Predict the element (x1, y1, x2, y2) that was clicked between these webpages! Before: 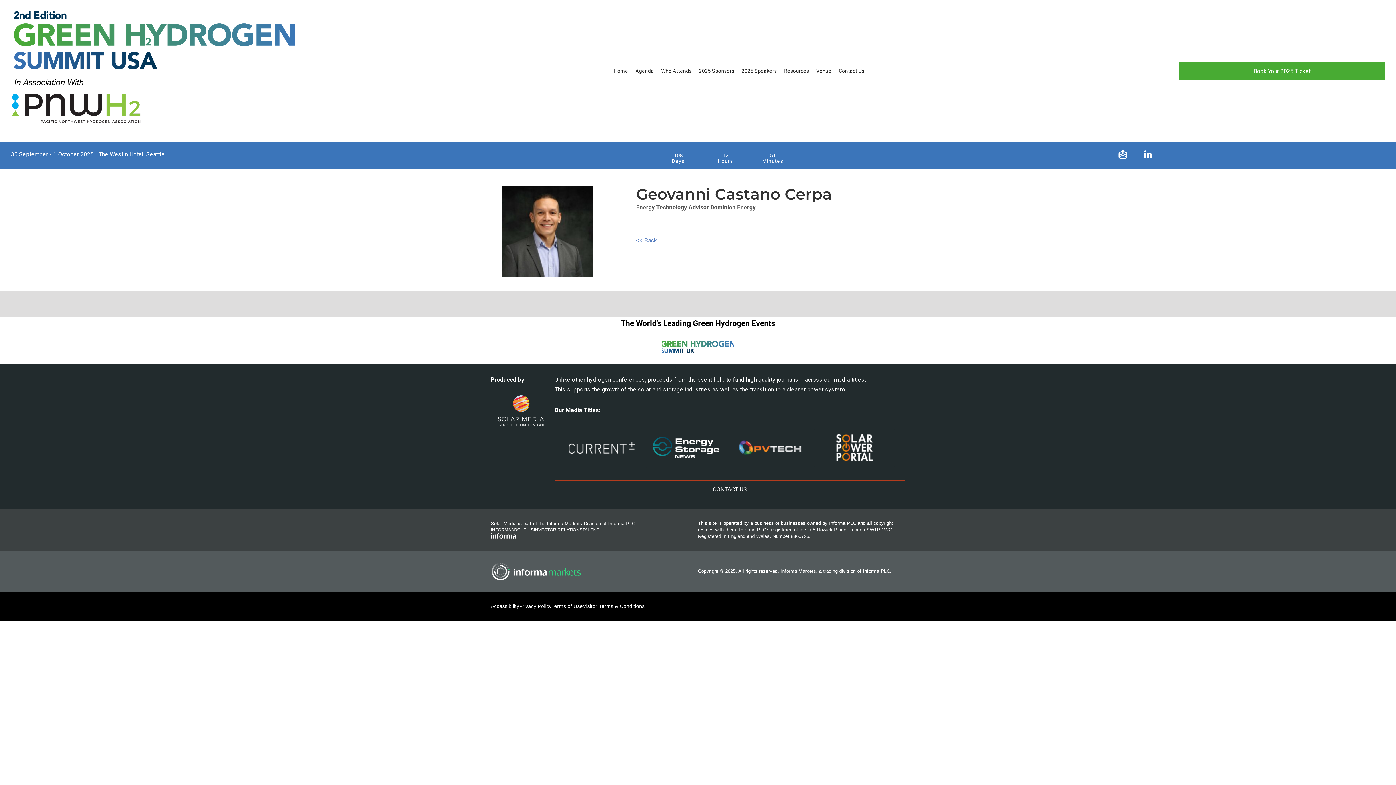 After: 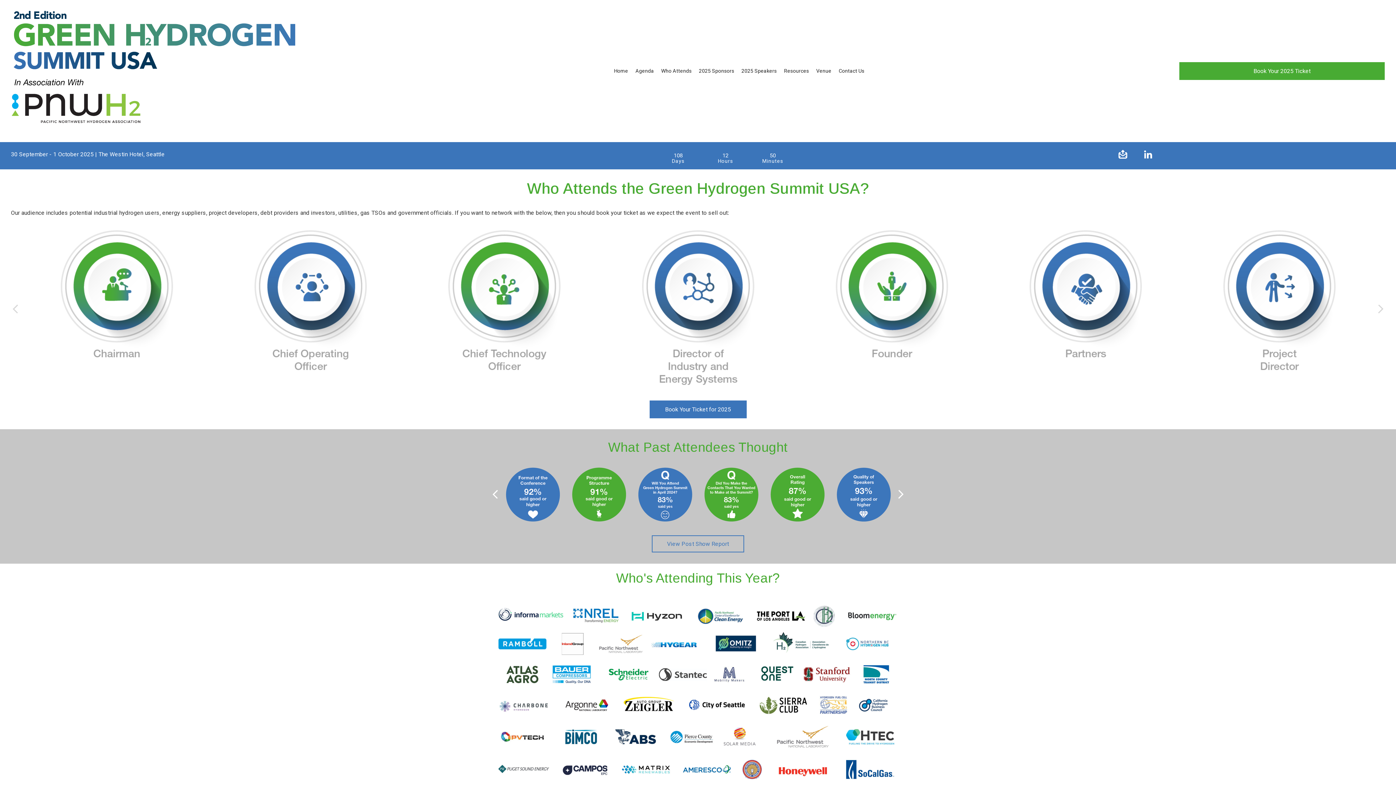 Action: label: Who Attends bbox: (657, 62, 695, 79)